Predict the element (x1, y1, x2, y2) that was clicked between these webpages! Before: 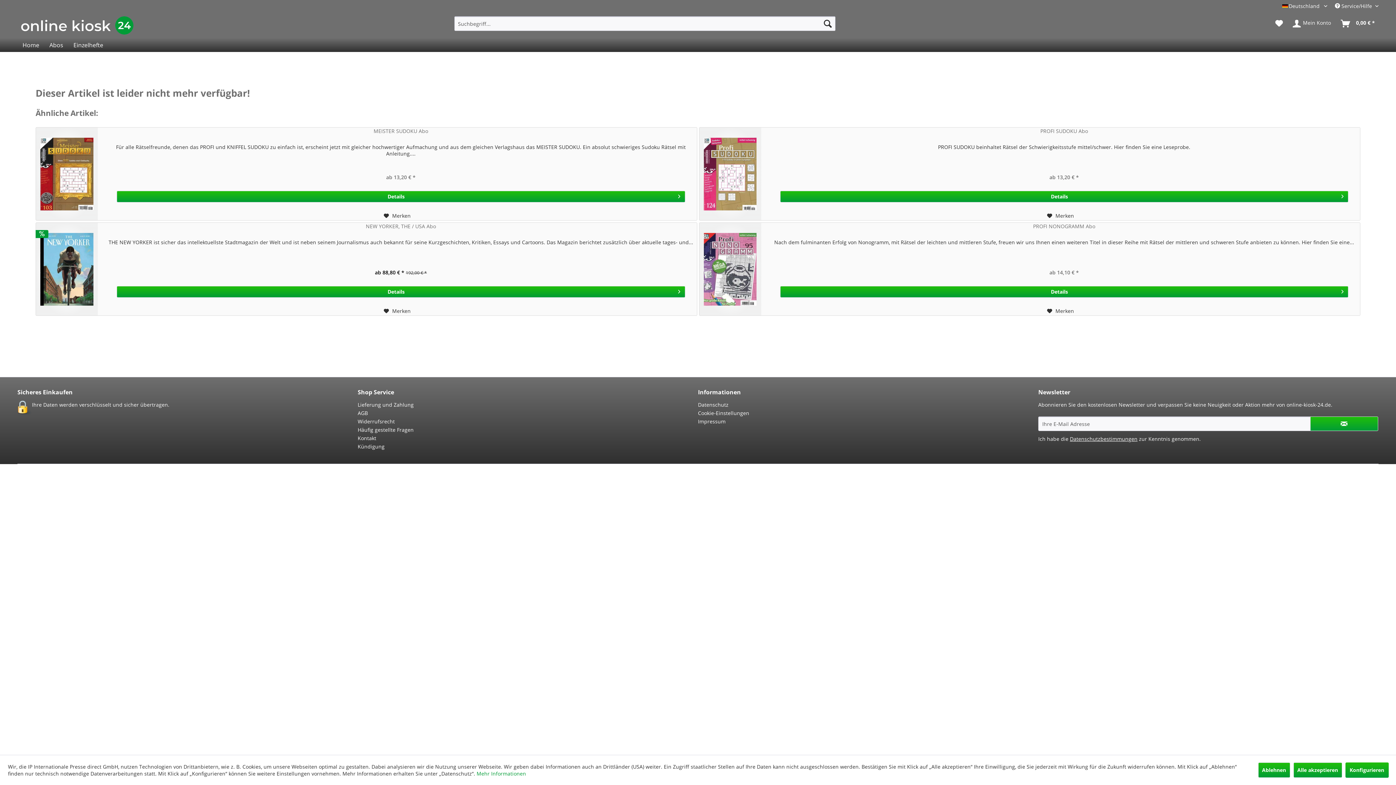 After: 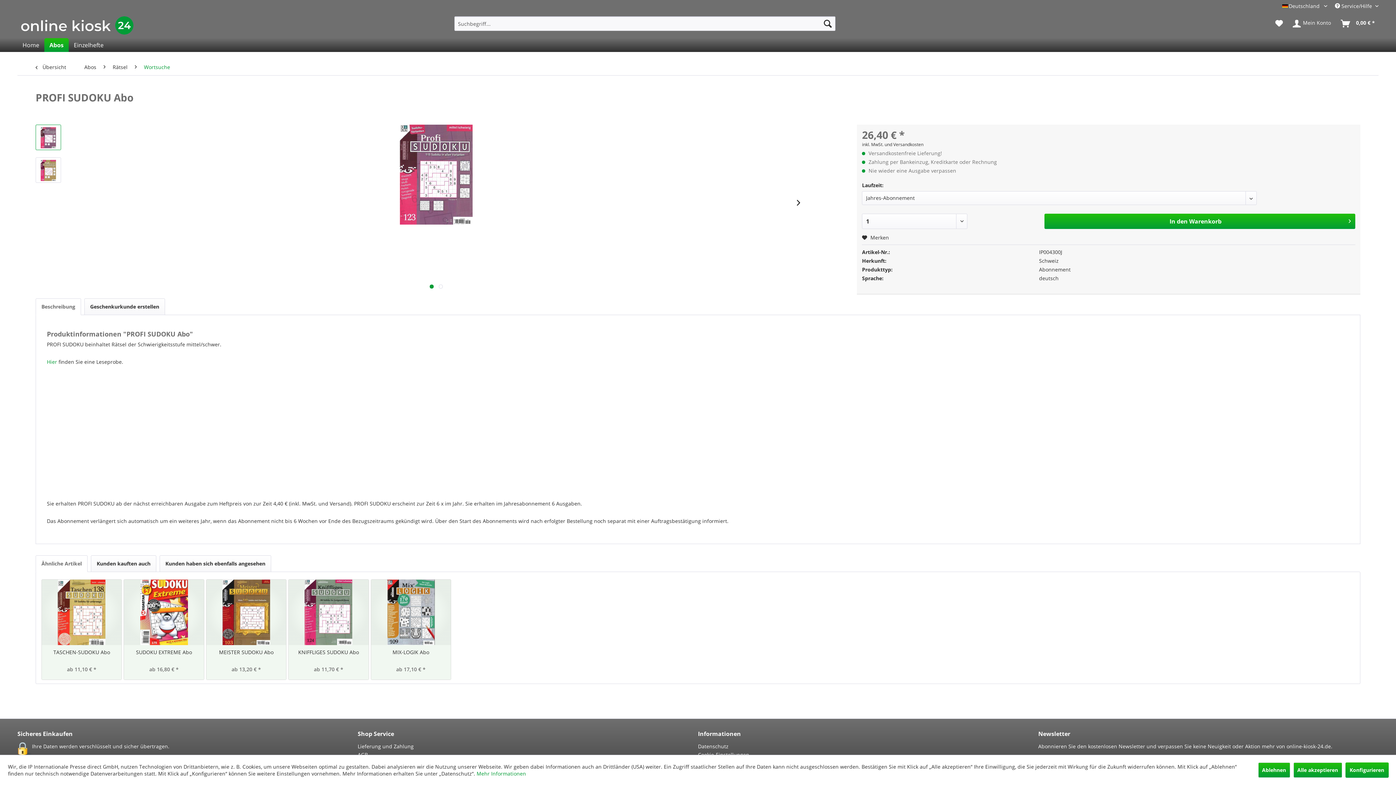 Action: bbox: (699, 127, 761, 220)